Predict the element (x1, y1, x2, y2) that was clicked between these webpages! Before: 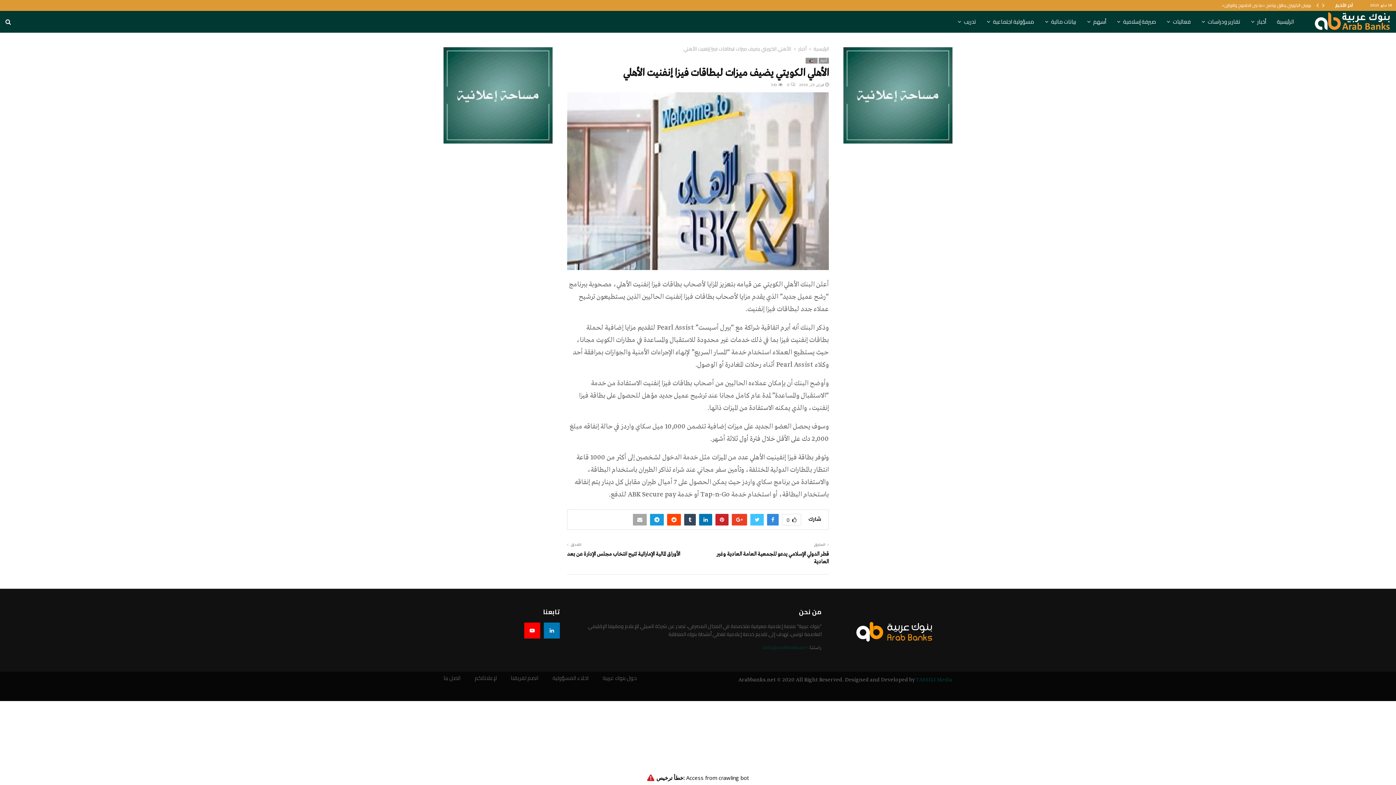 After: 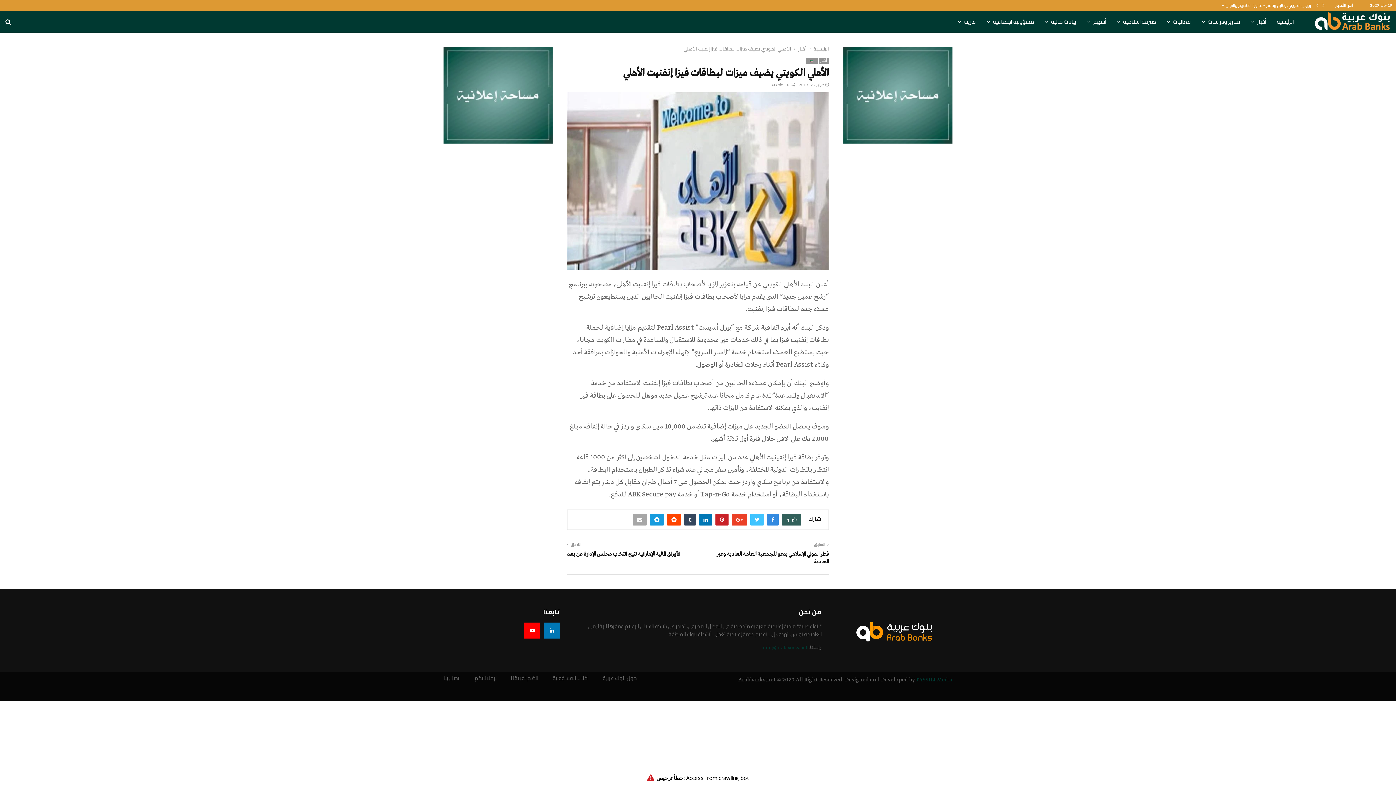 Action: bbox: (782, 514, 801, 525) label: 0